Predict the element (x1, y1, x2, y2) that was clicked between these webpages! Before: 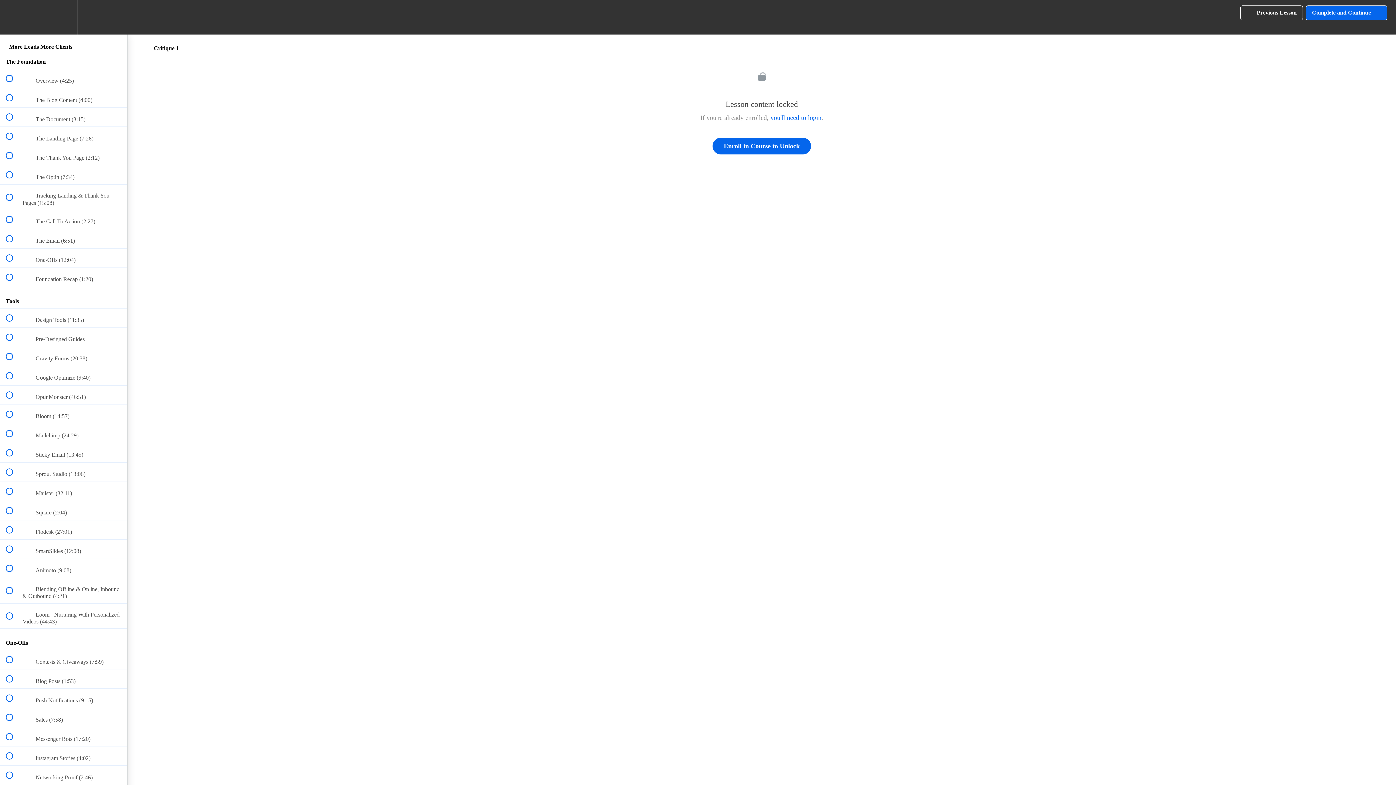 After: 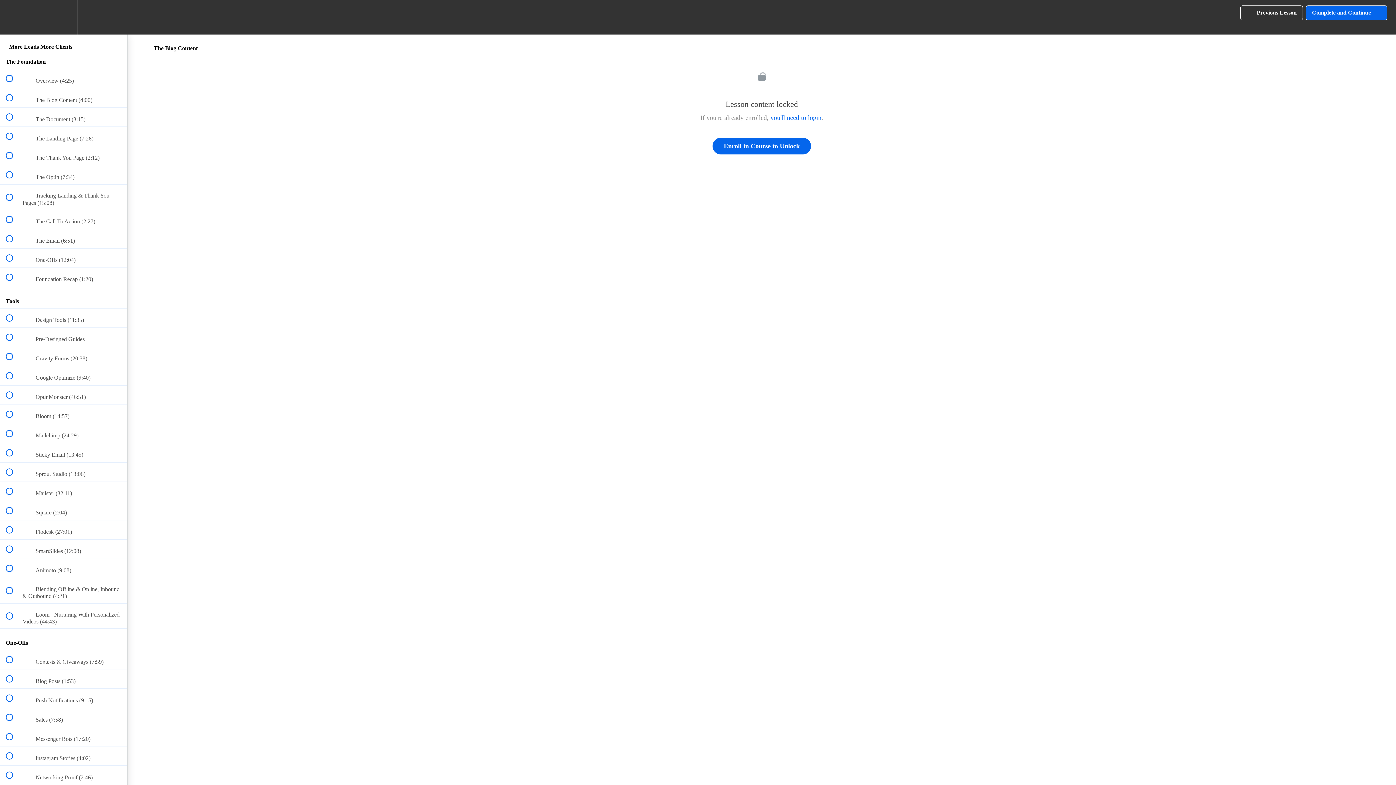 Action: bbox: (0, 88, 127, 107) label:  
 The Blog Content (4:00)